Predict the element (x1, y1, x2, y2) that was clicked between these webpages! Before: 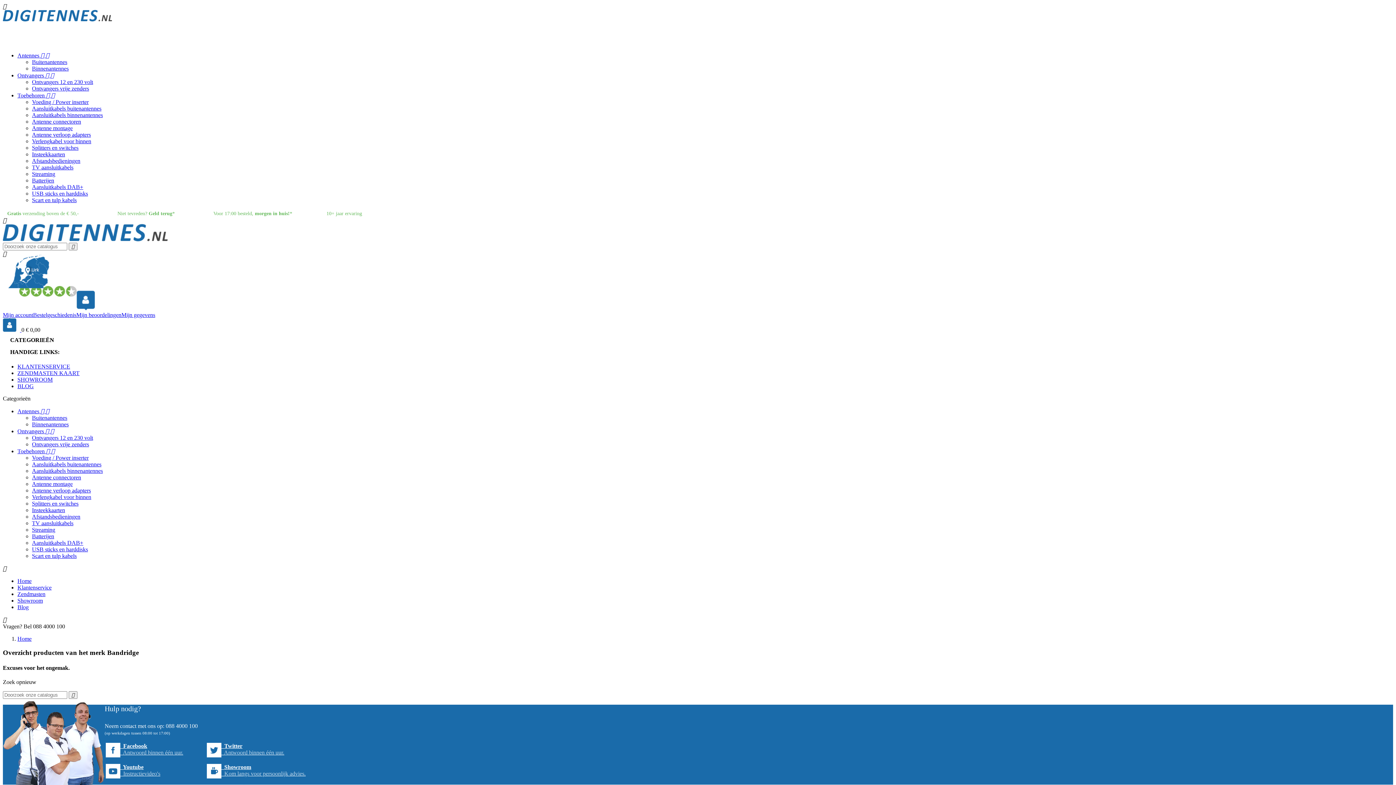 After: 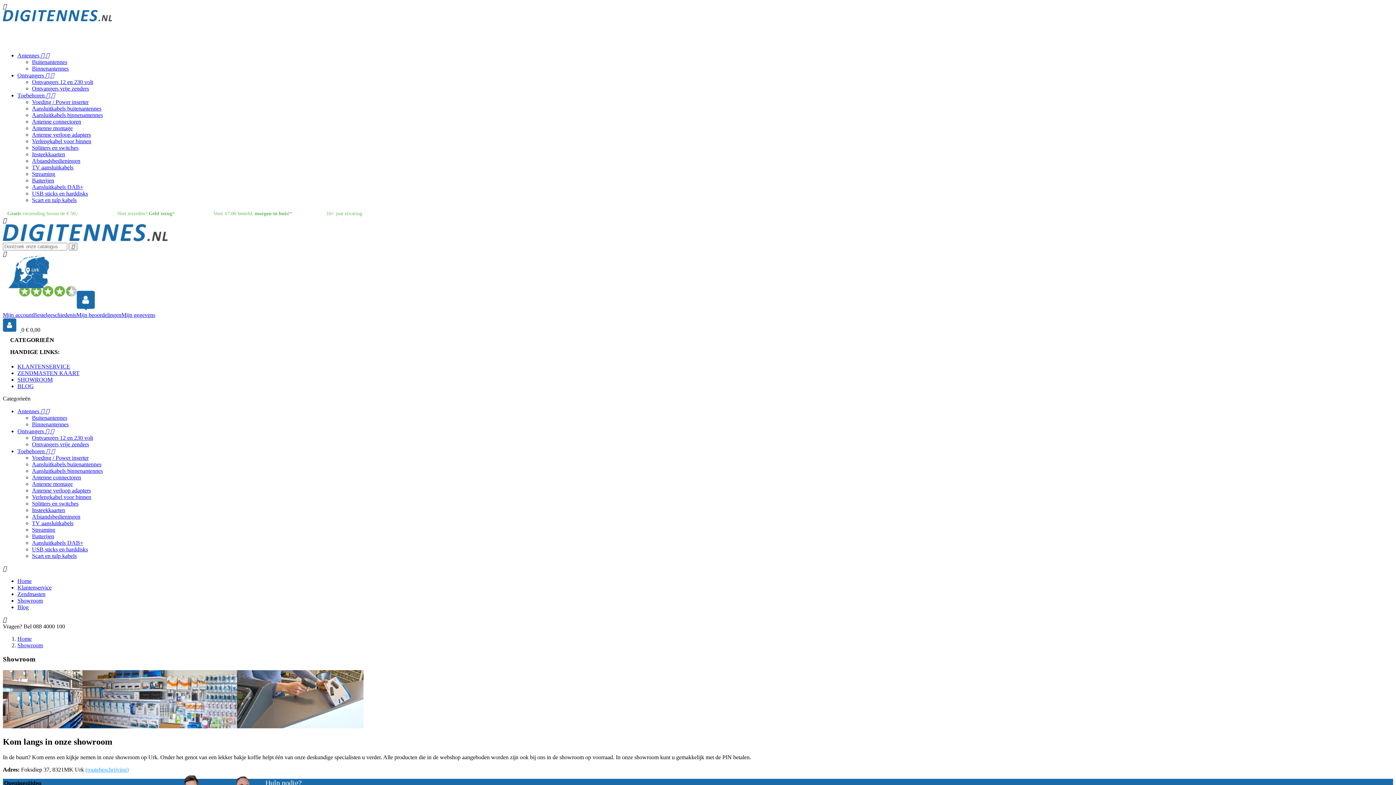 Action: bbox: (2, 277, 49, 283)